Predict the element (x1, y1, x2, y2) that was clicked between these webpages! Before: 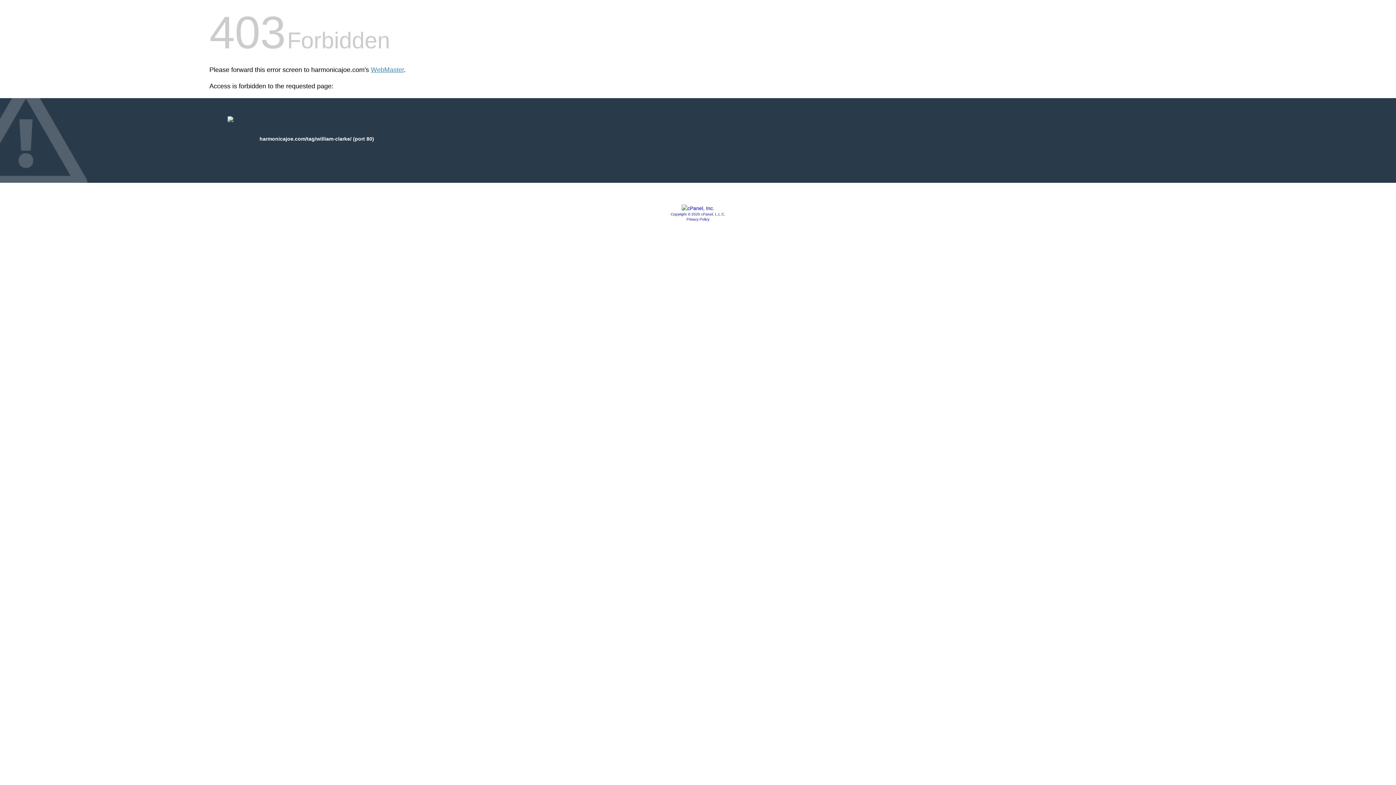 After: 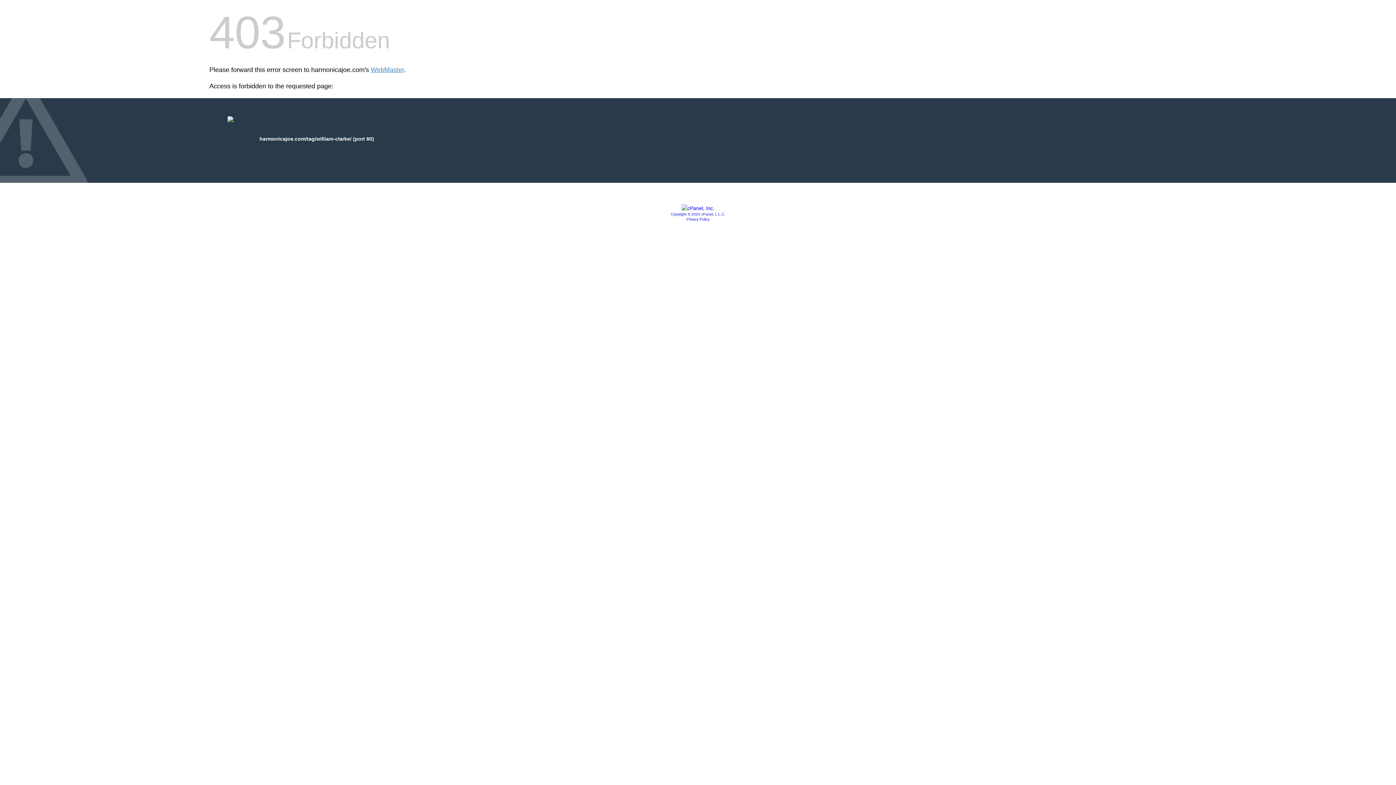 Action: bbox: (670, 212, 725, 216) label: Copyright © 2020 cPanel, L.L.C.